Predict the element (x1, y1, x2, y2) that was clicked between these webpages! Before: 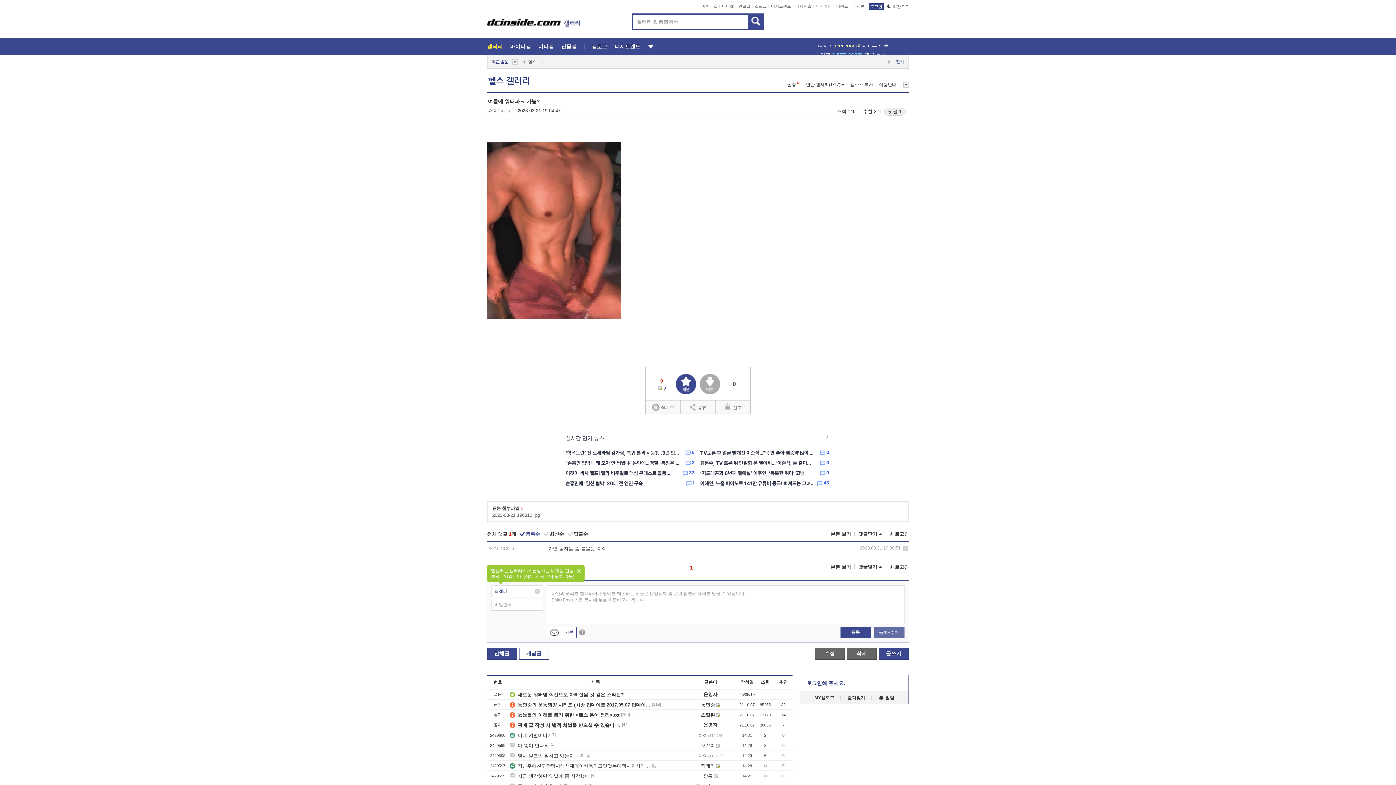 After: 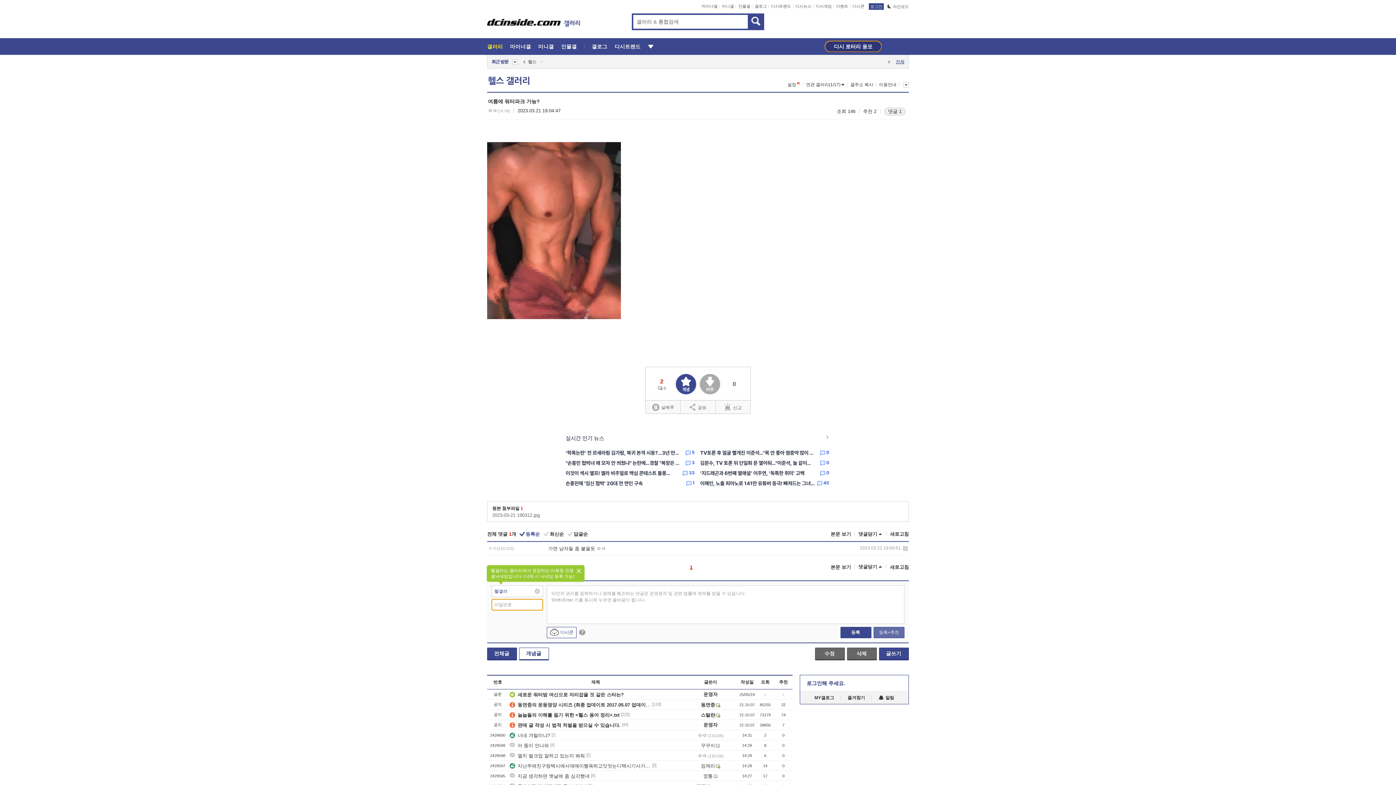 Action: bbox: (873, 627, 904, 638) label: 등록+추천